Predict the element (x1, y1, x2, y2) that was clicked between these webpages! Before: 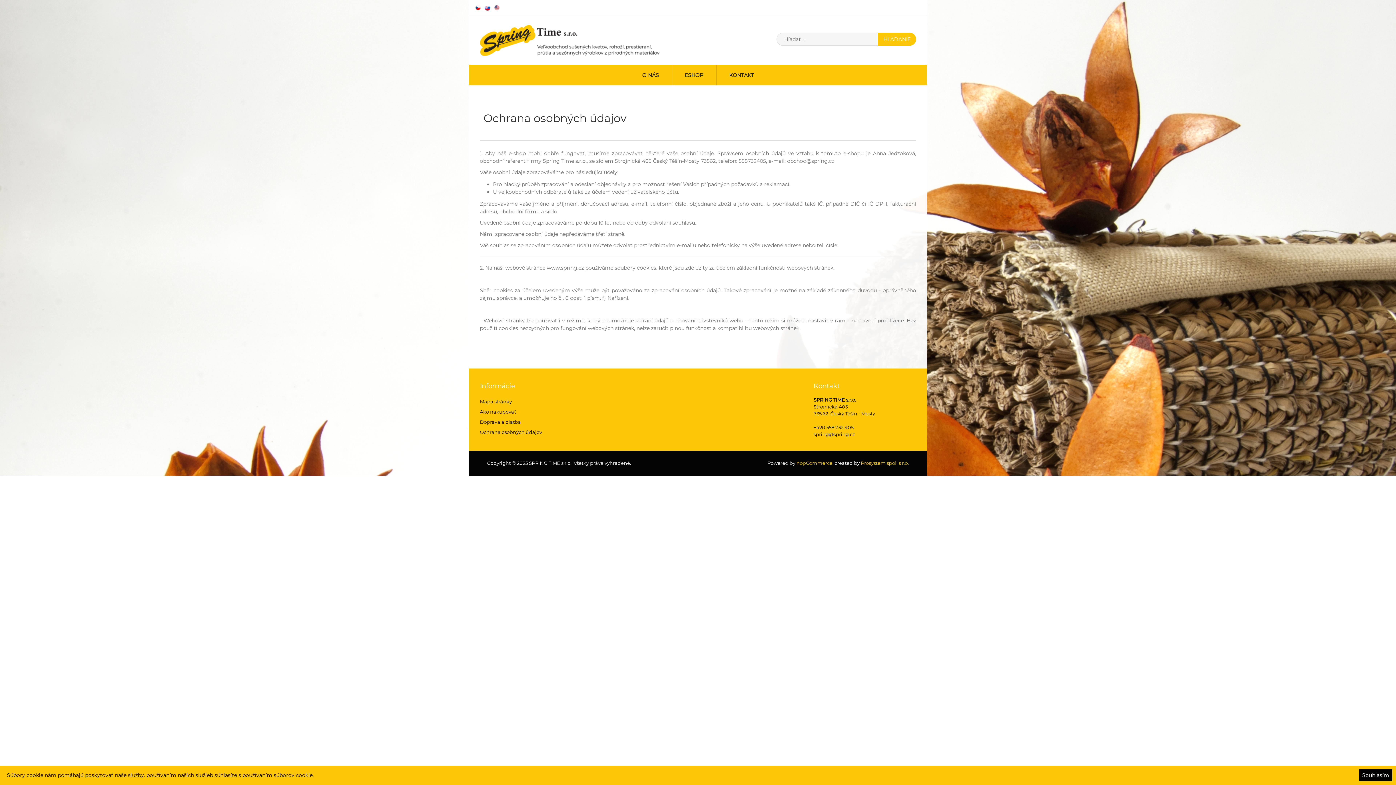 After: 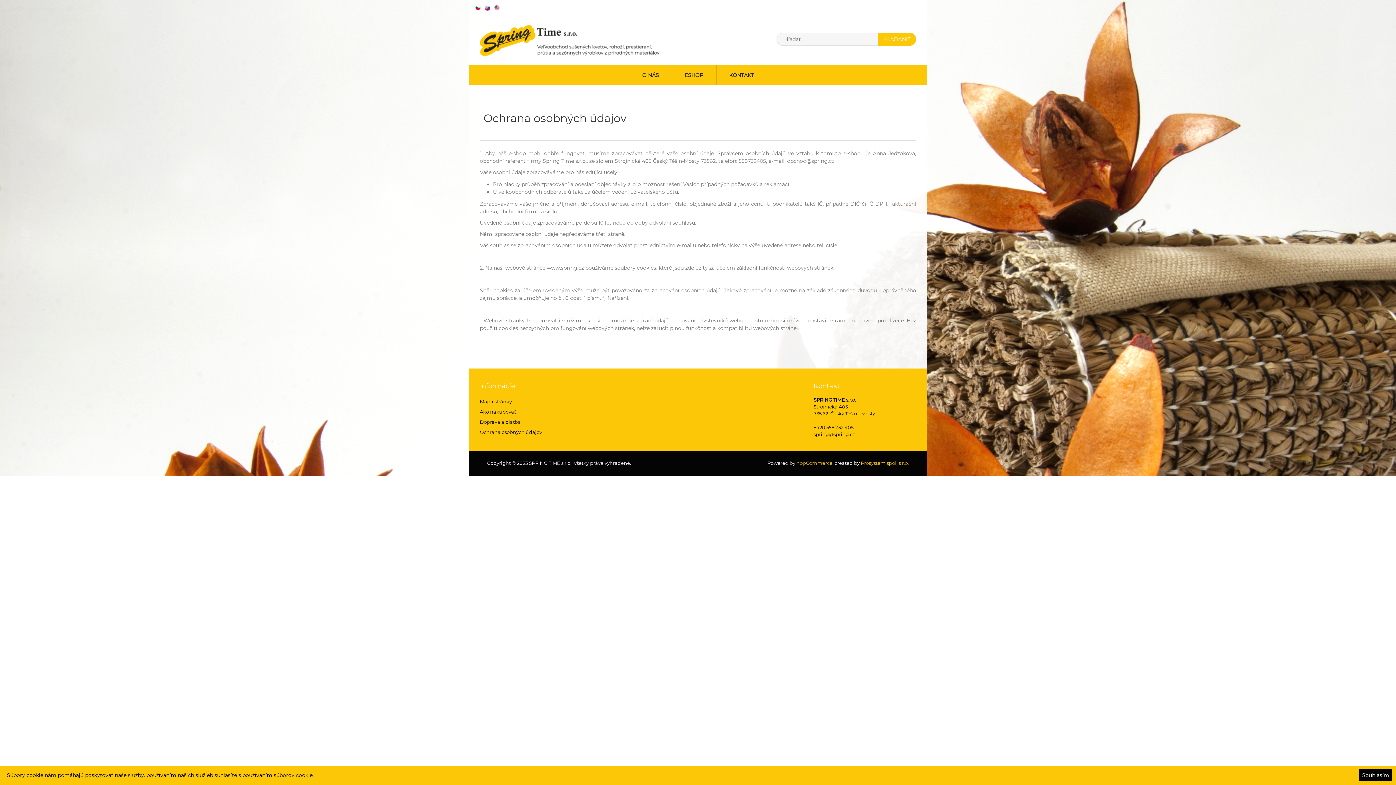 Action: bbox: (480, 429, 542, 435) label: Ochrana osobných údajov